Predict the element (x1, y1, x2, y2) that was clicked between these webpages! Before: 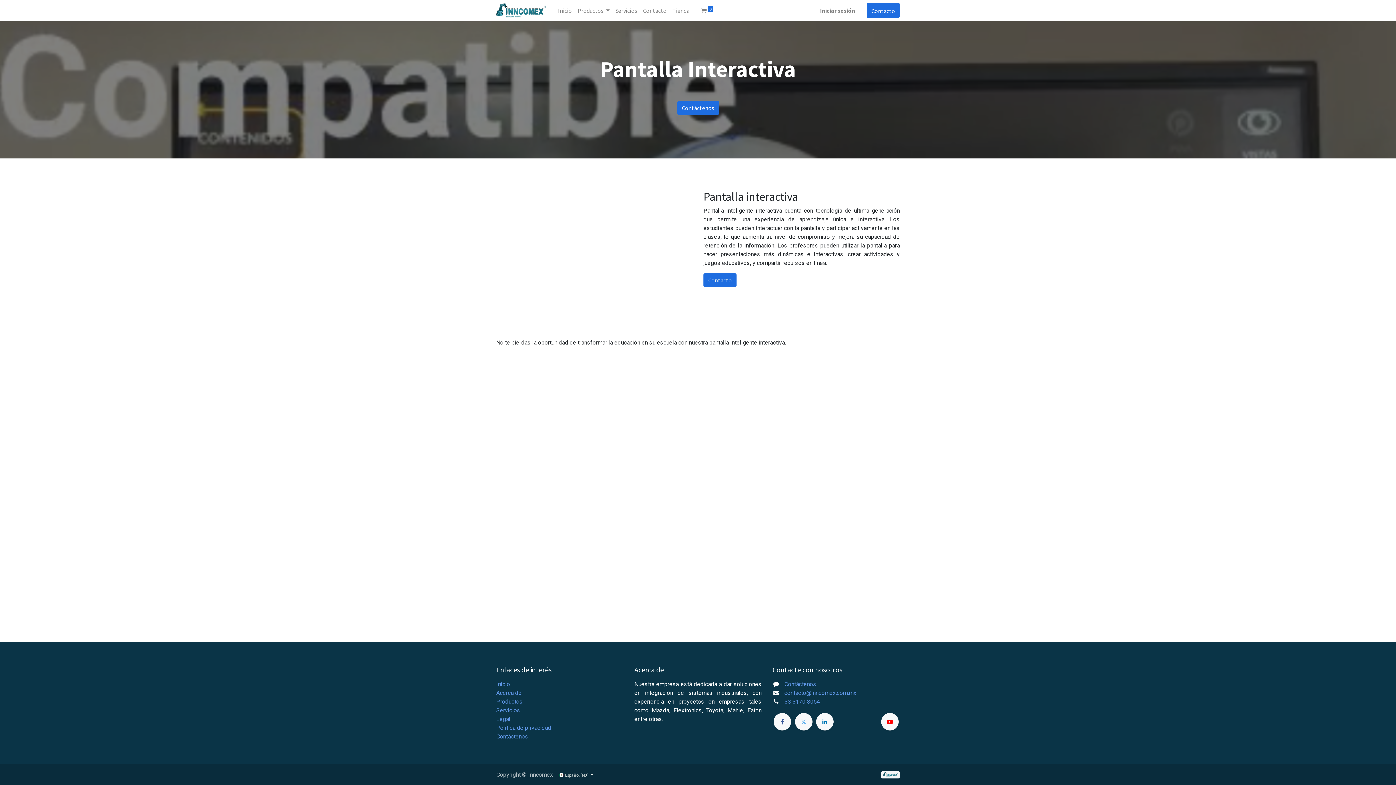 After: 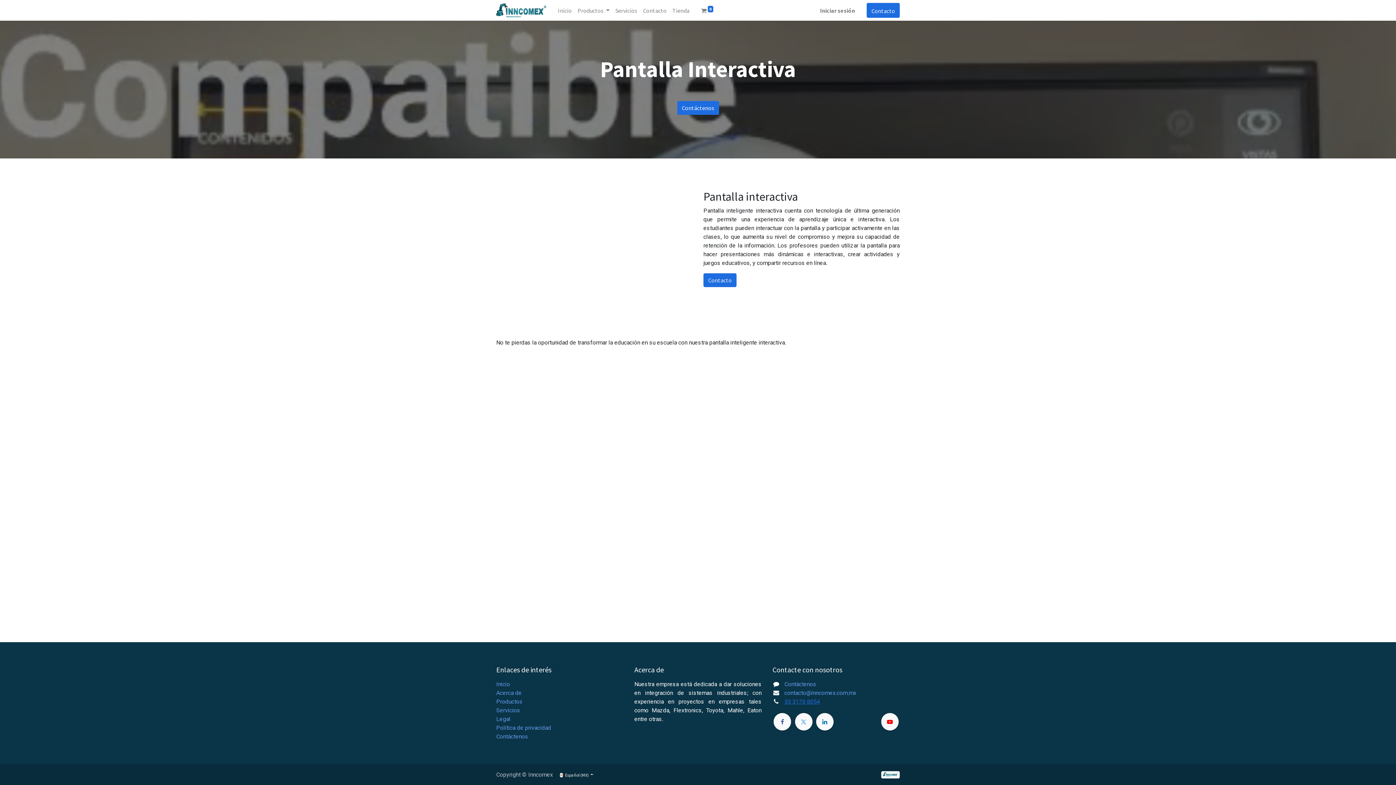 Action: label: 33 3170 8054 bbox: (784, 698, 820, 705)